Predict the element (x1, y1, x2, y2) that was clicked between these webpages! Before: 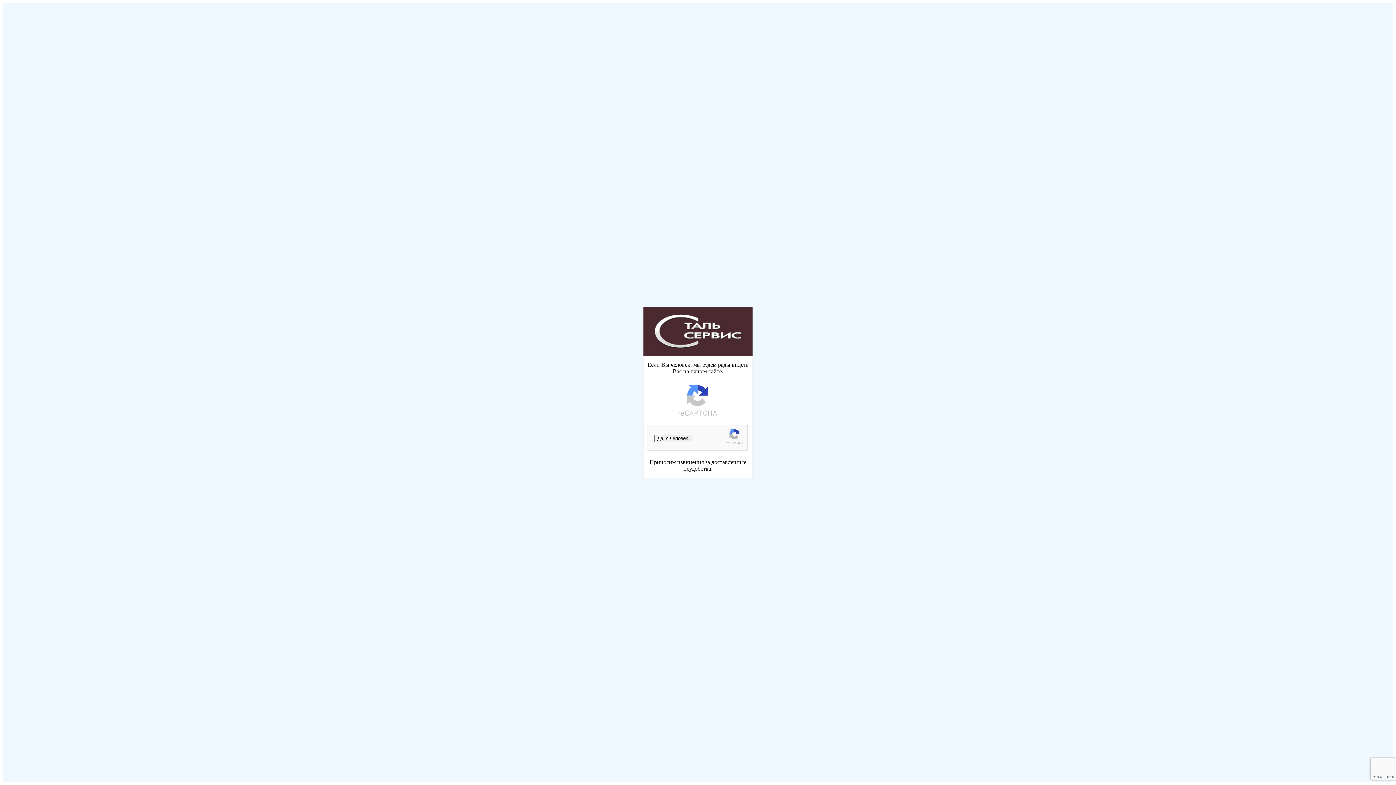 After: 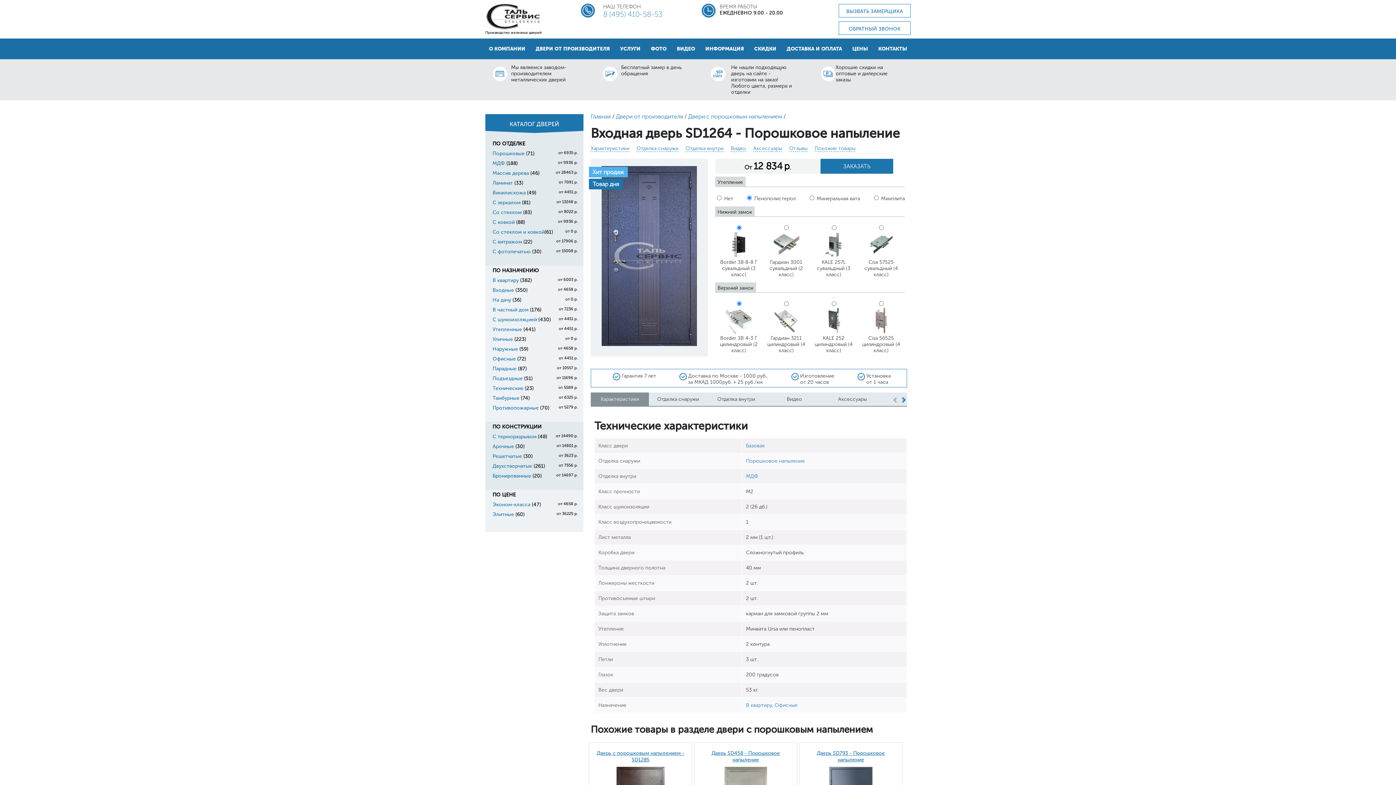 Action: bbox: (654, 434, 692, 442) label: Да, я человек.